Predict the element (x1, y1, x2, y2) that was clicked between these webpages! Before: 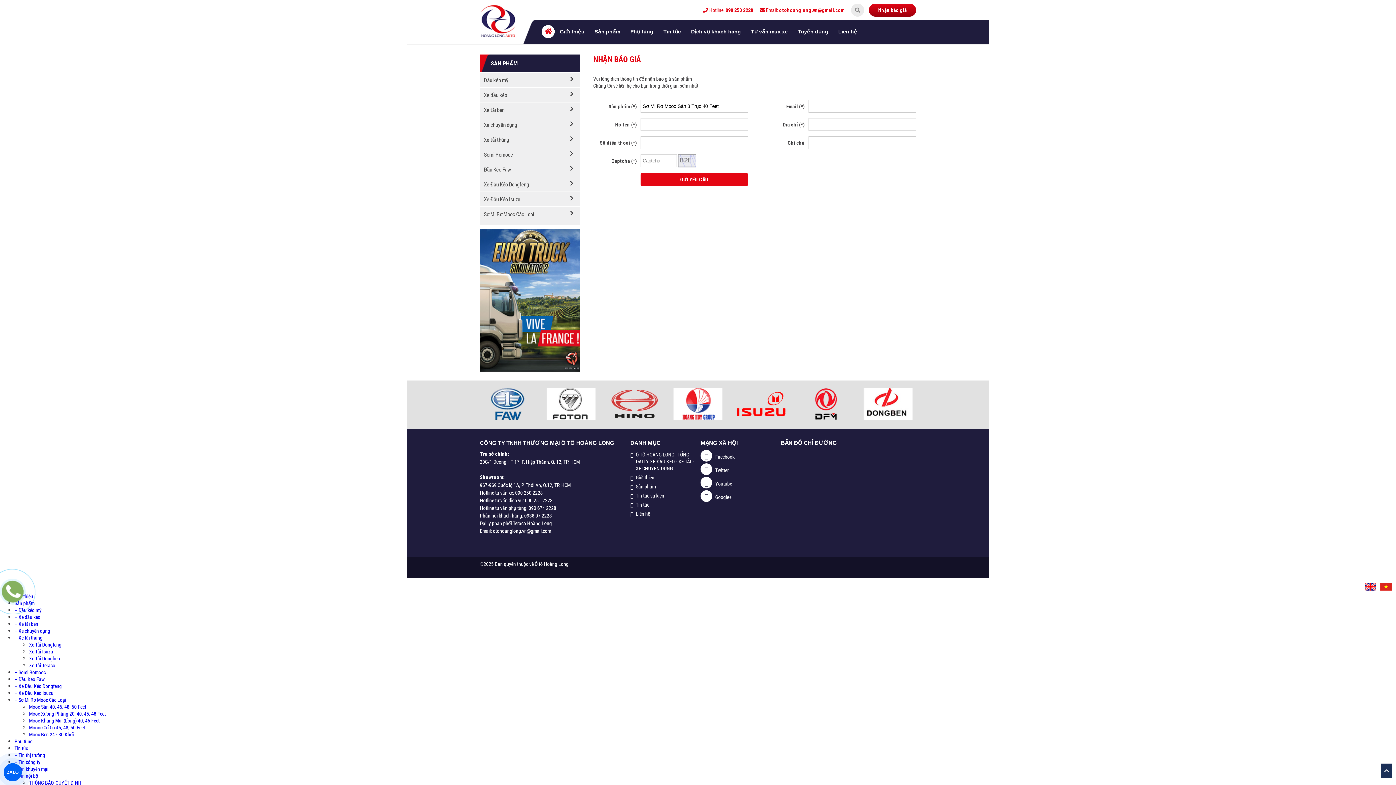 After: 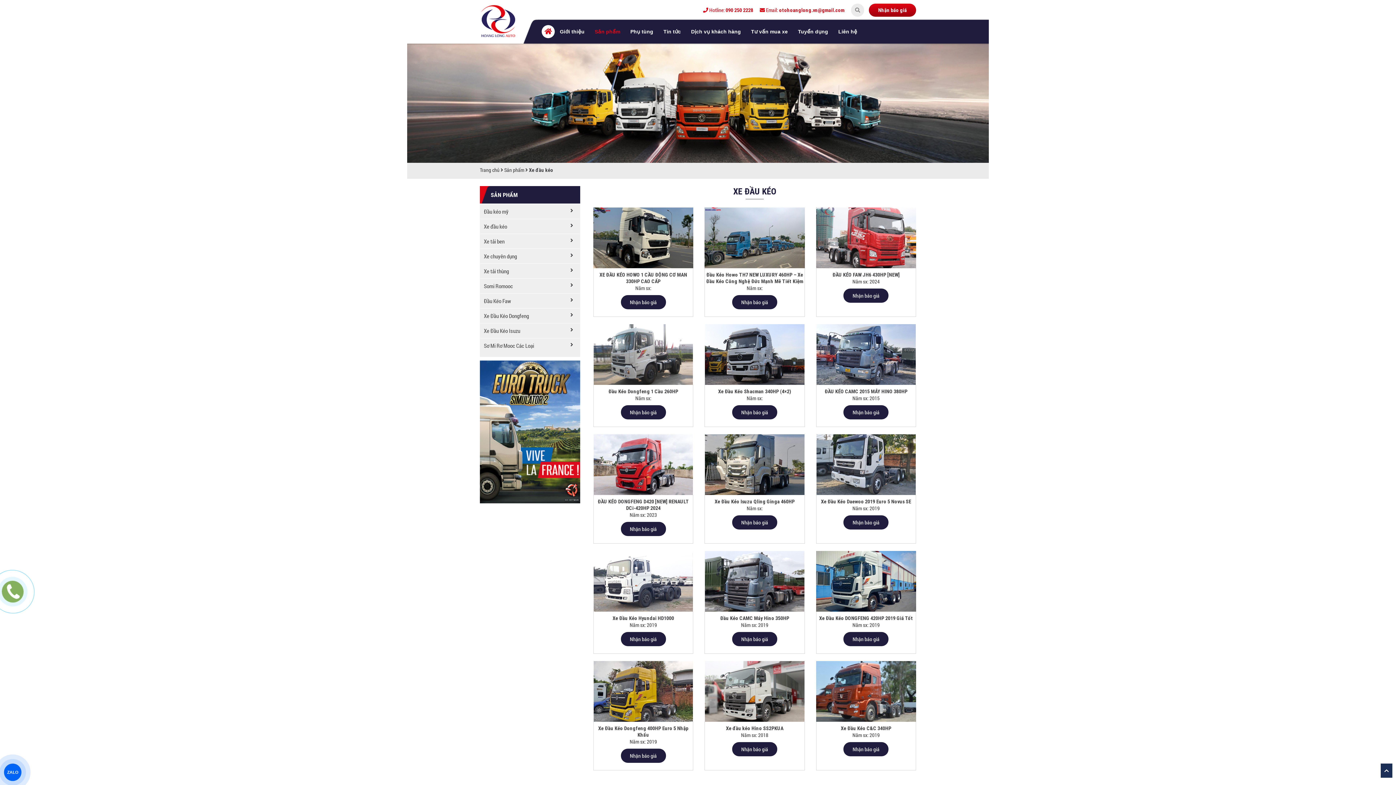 Action: label: Xe đầu kéo bbox: (480, 87, 580, 102)